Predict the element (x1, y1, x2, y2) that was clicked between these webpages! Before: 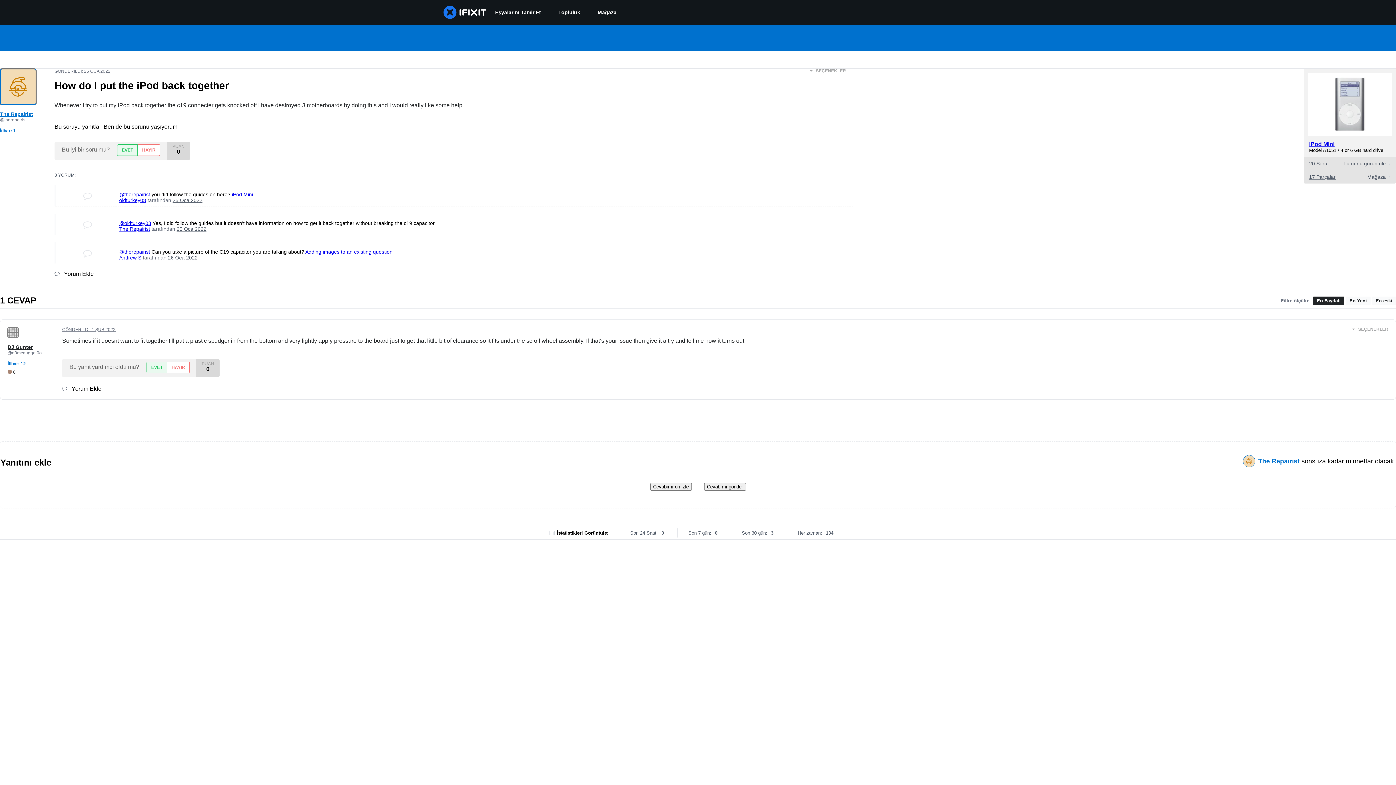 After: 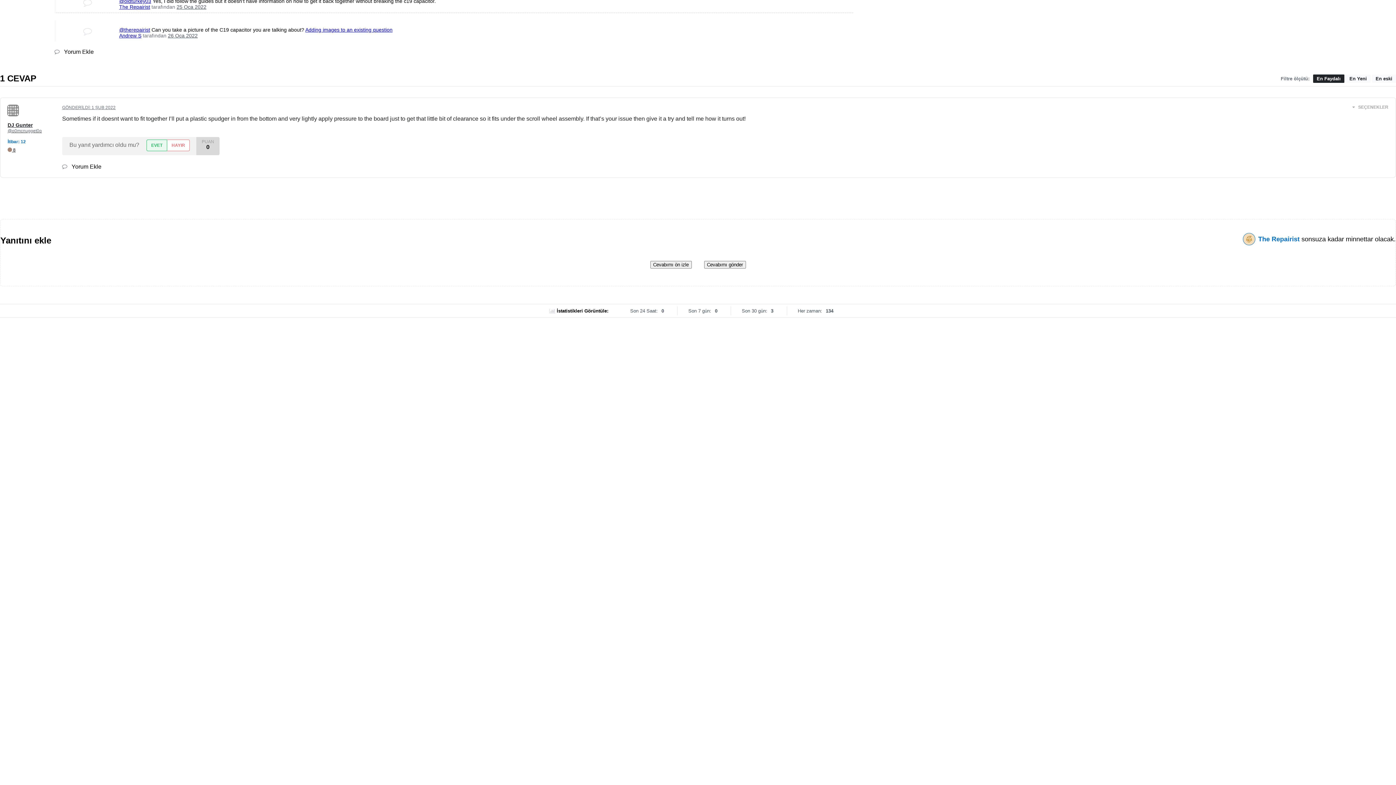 Action: bbox: (62, 327, 115, 332) label: GÖNDERİLDİ: 1 ŞUB 2022